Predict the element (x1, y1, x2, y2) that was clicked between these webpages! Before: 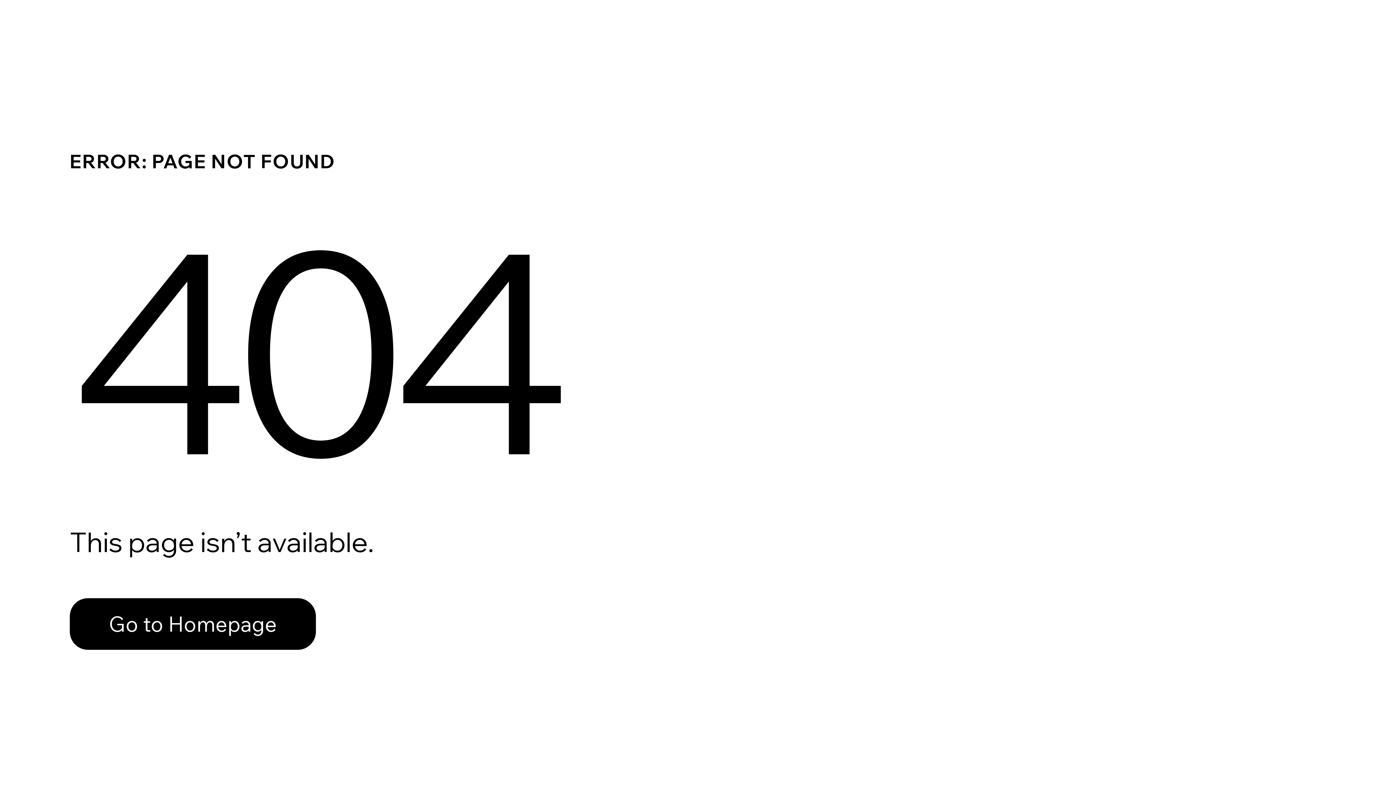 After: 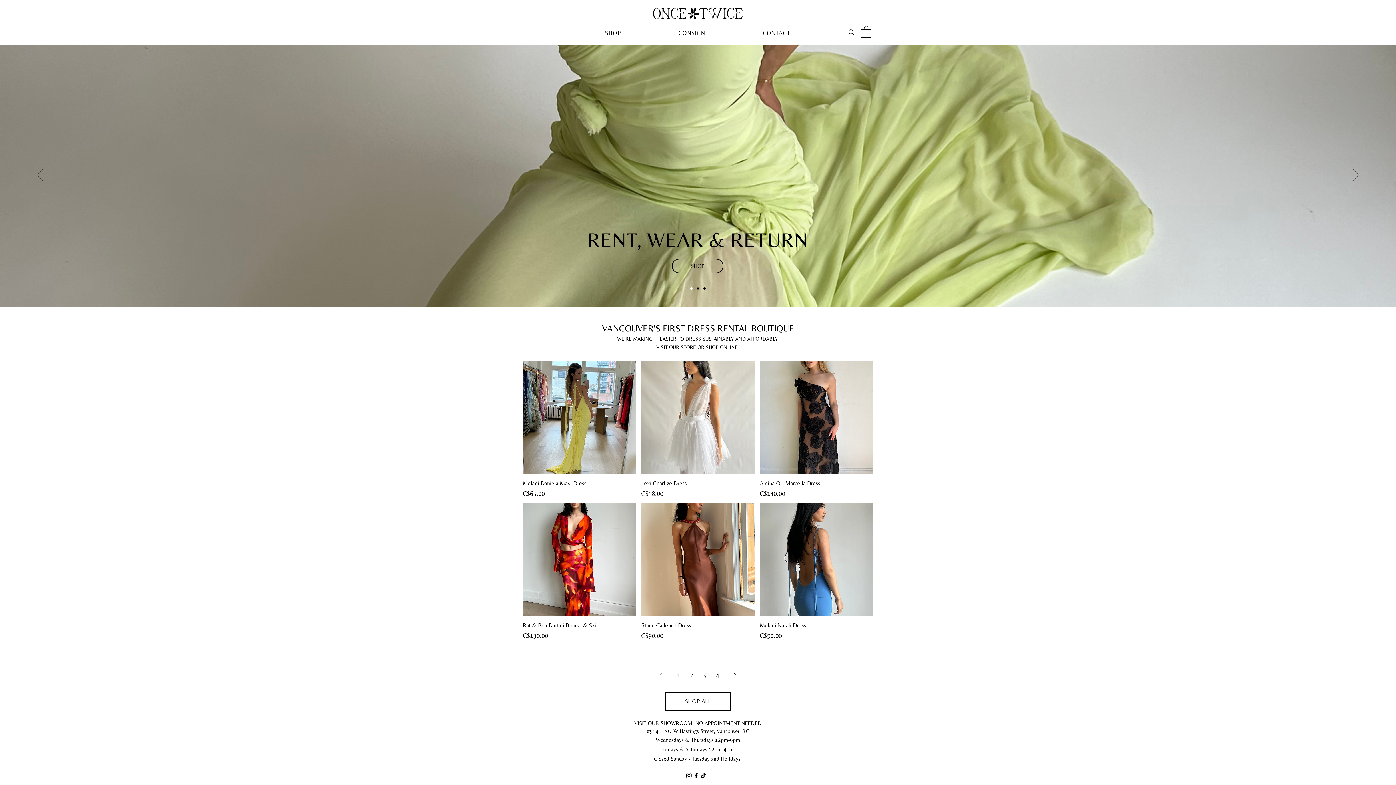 Action: bbox: (69, 582, 768, 659) label: Go to Homepage